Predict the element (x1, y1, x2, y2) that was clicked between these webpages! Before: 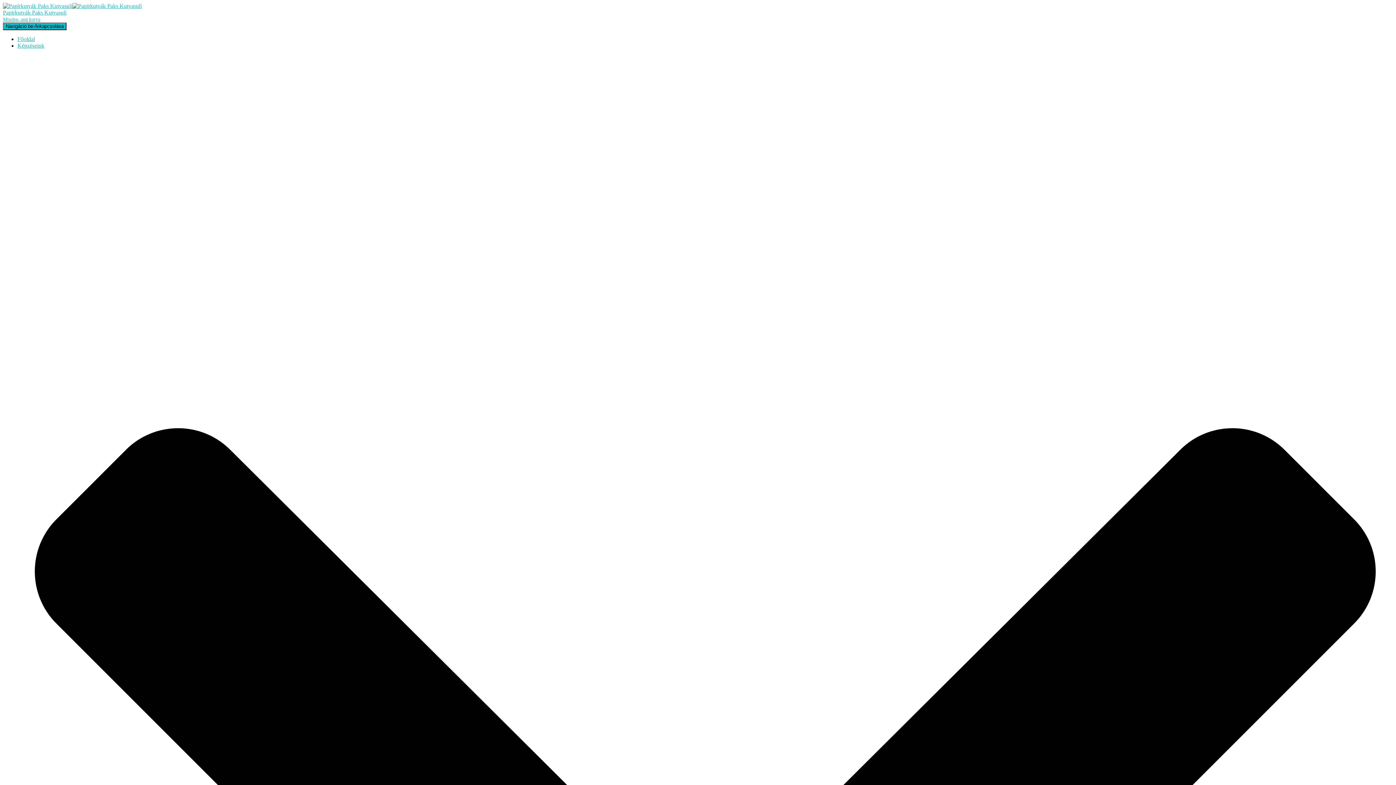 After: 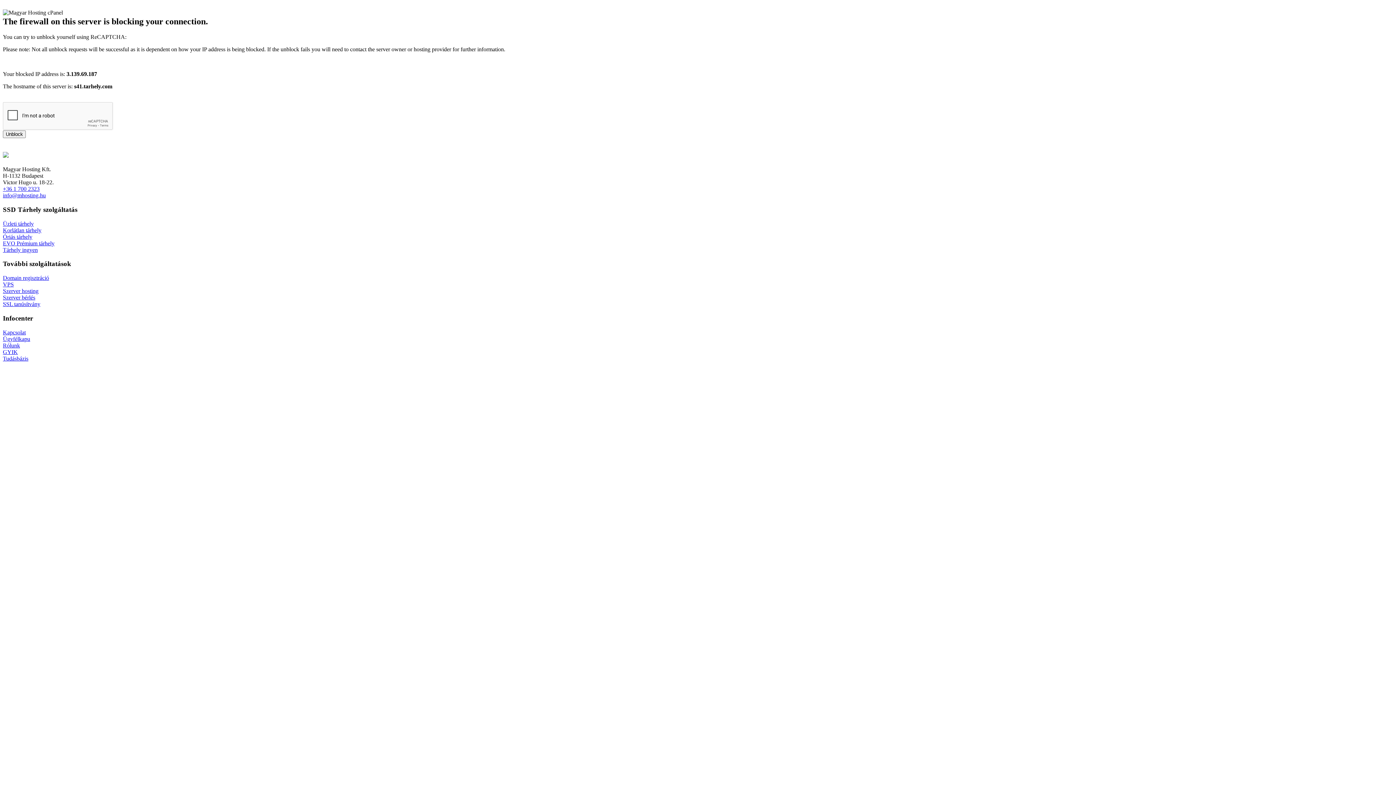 Action: bbox: (17, 36, 34, 42) label: Főoldal